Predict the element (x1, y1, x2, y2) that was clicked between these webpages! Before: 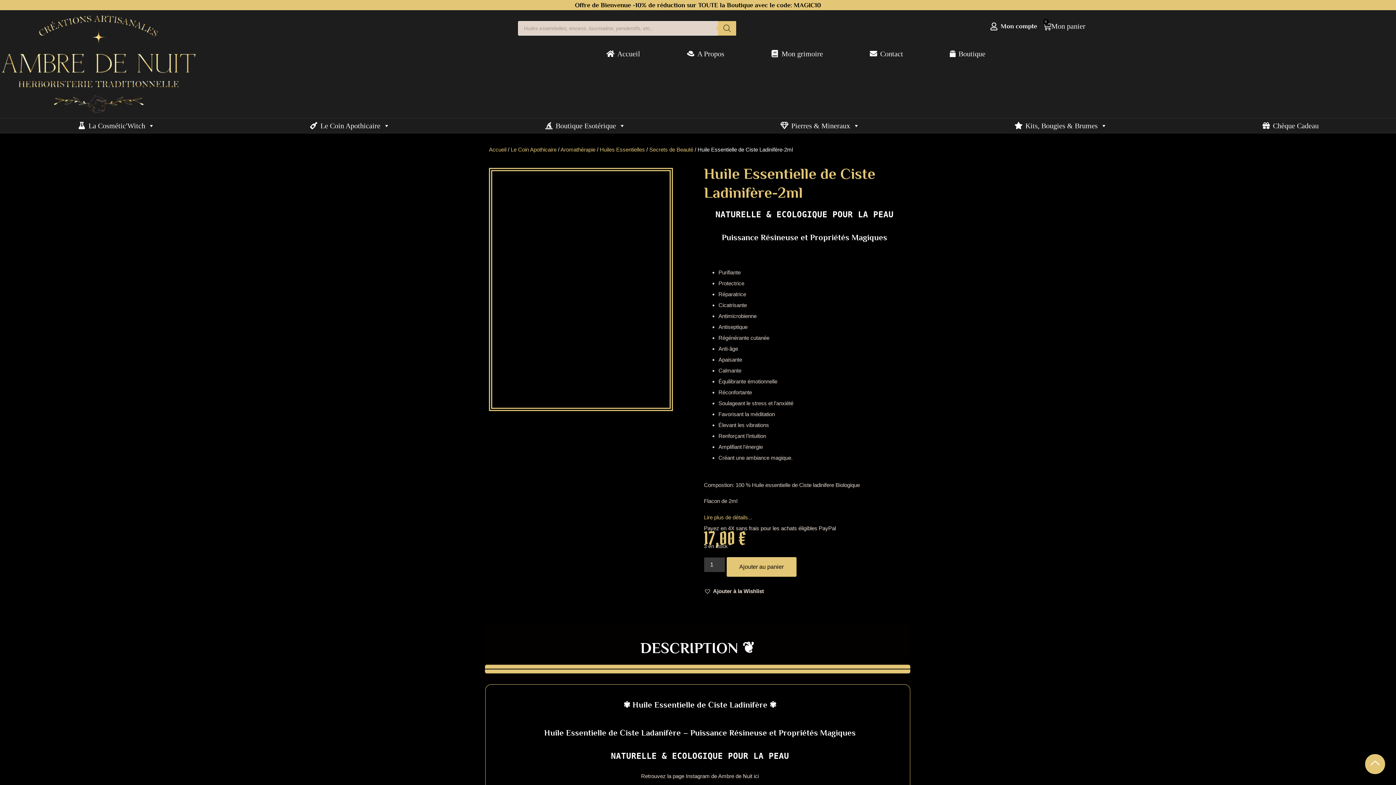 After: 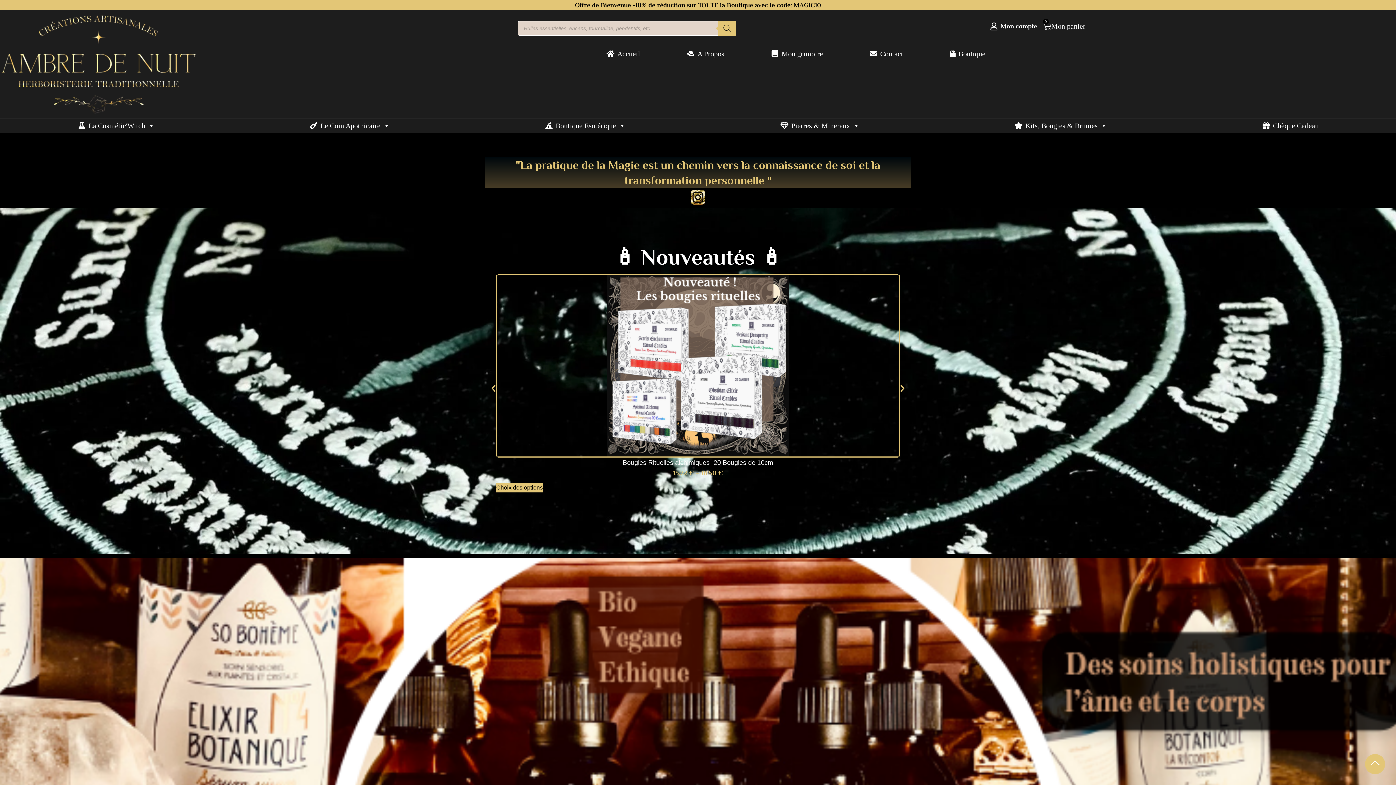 Action: bbox: (489, 146, 506, 152) label: Accueil